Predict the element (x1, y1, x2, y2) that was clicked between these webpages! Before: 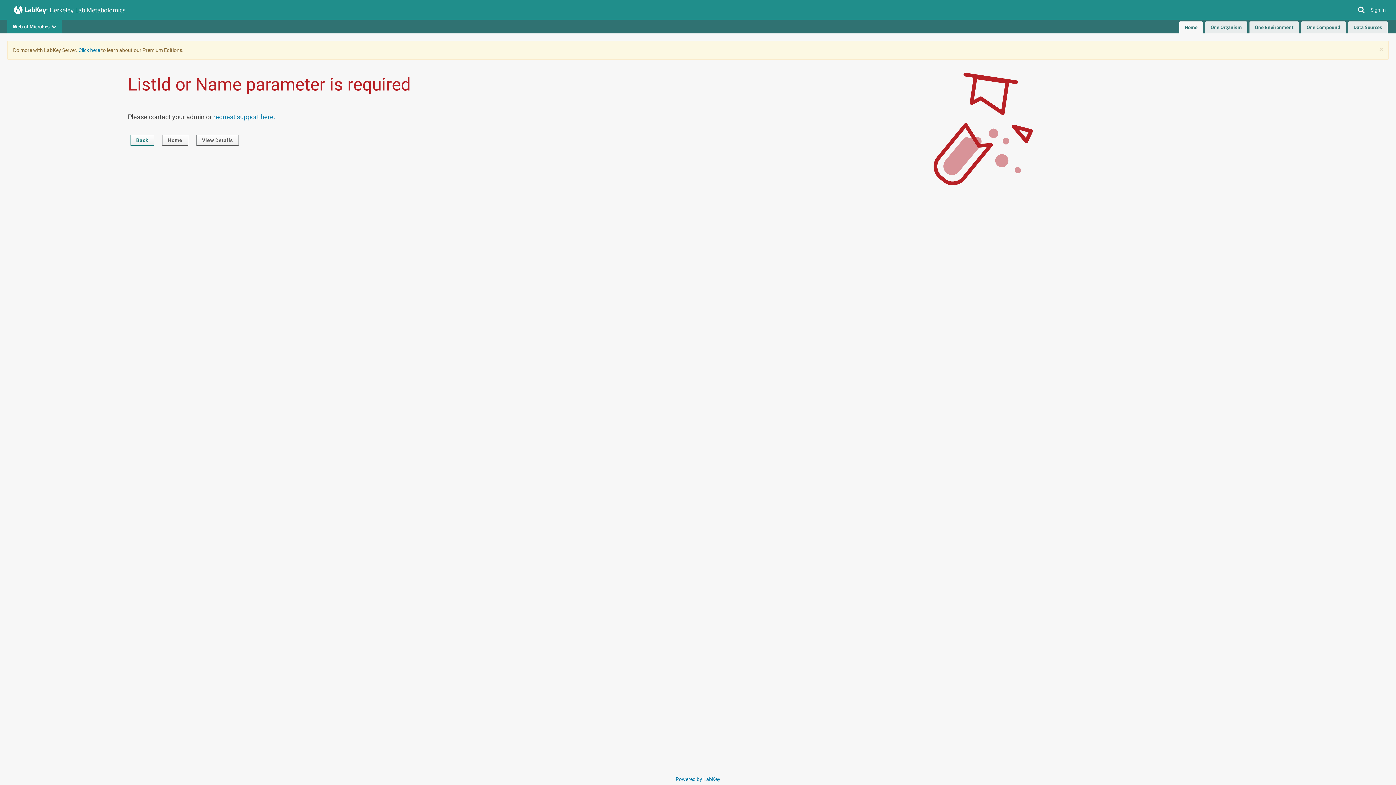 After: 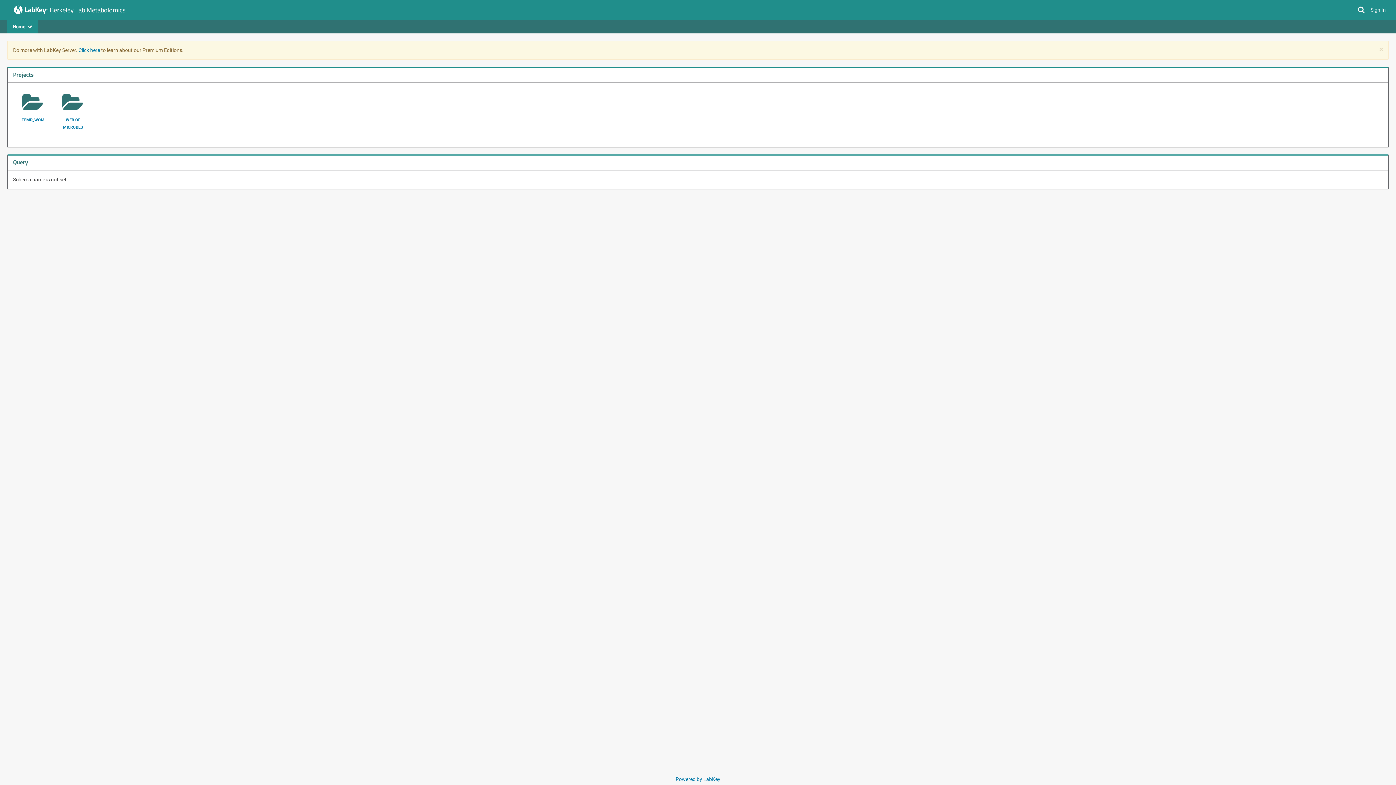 Action: bbox: (162, 134, 188, 145) label: Home